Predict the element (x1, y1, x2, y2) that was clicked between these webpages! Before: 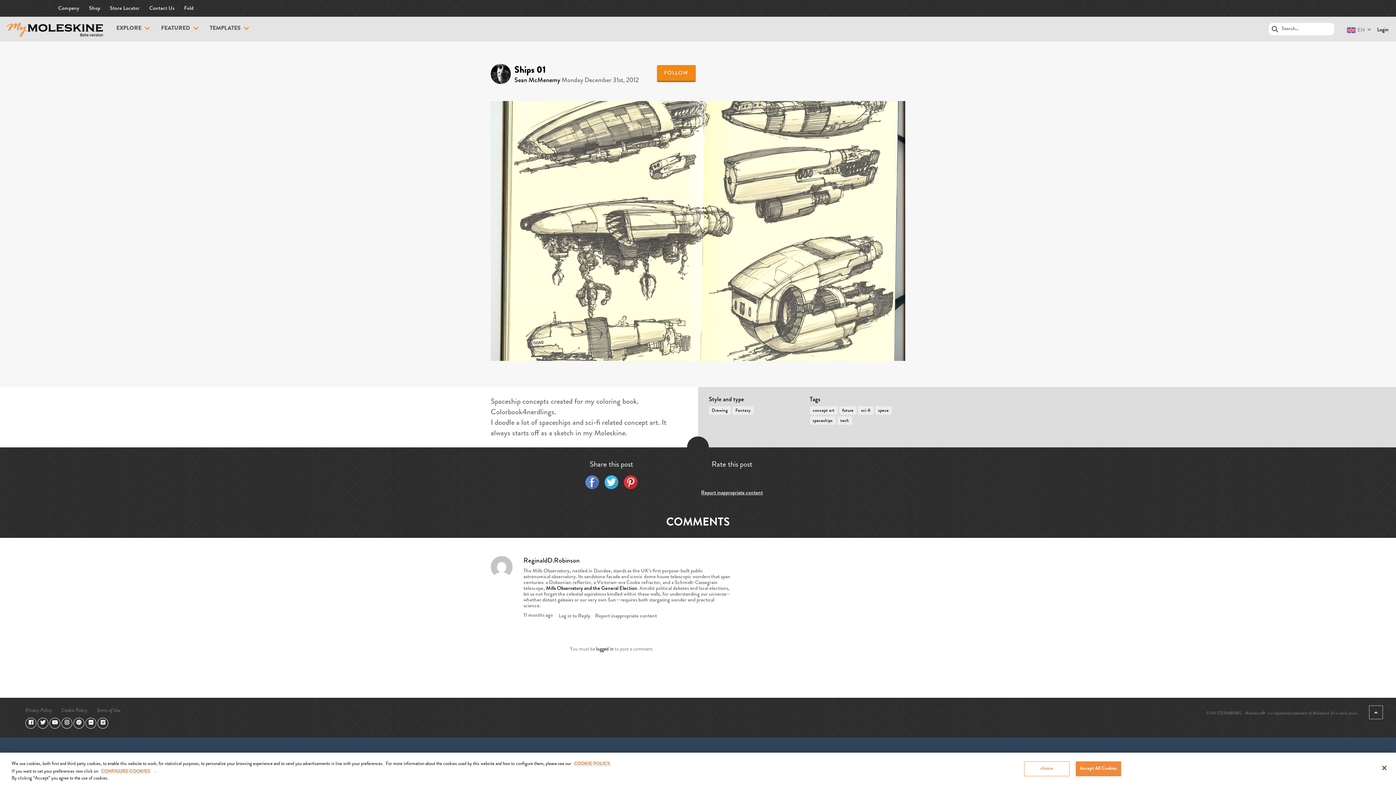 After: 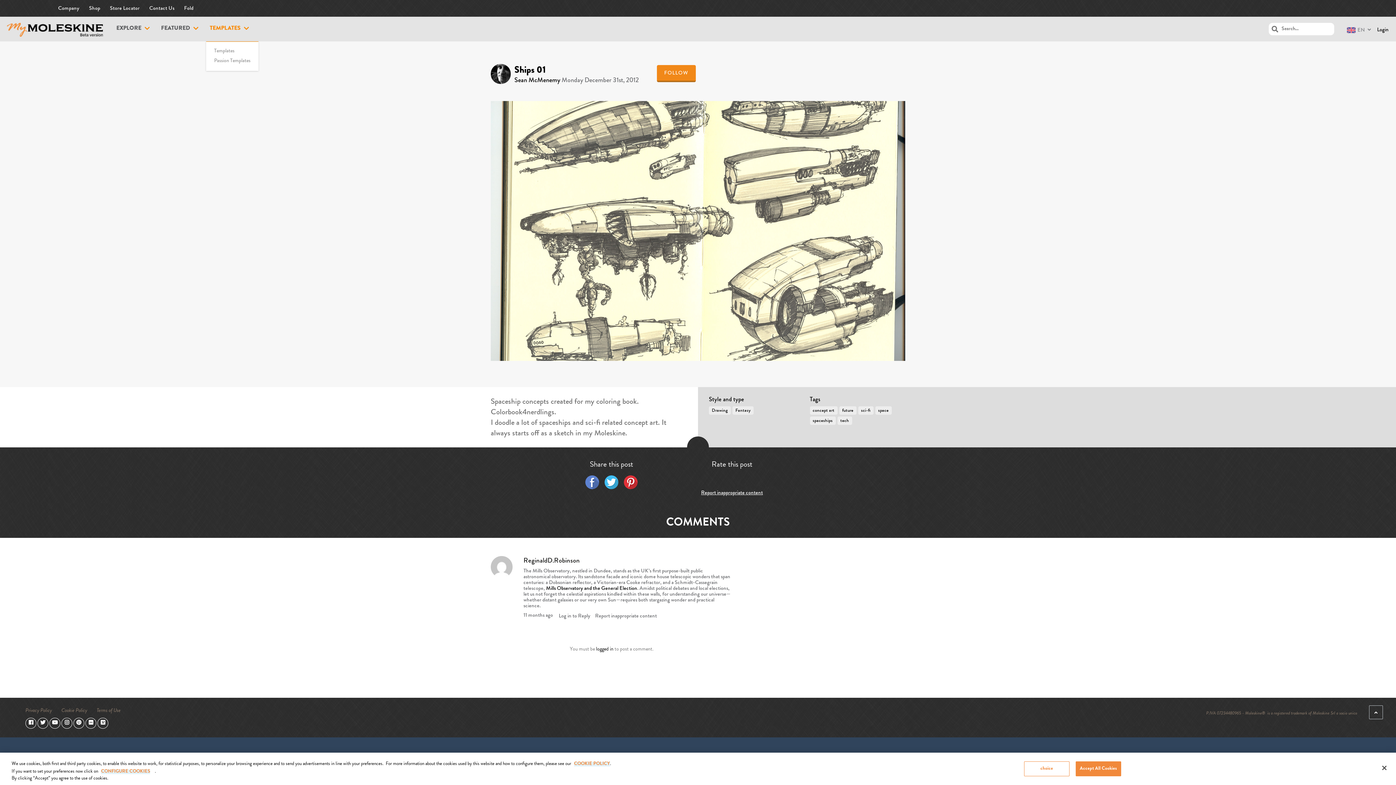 Action: label: TEMPLATES bbox: (209, 24, 249, 33)